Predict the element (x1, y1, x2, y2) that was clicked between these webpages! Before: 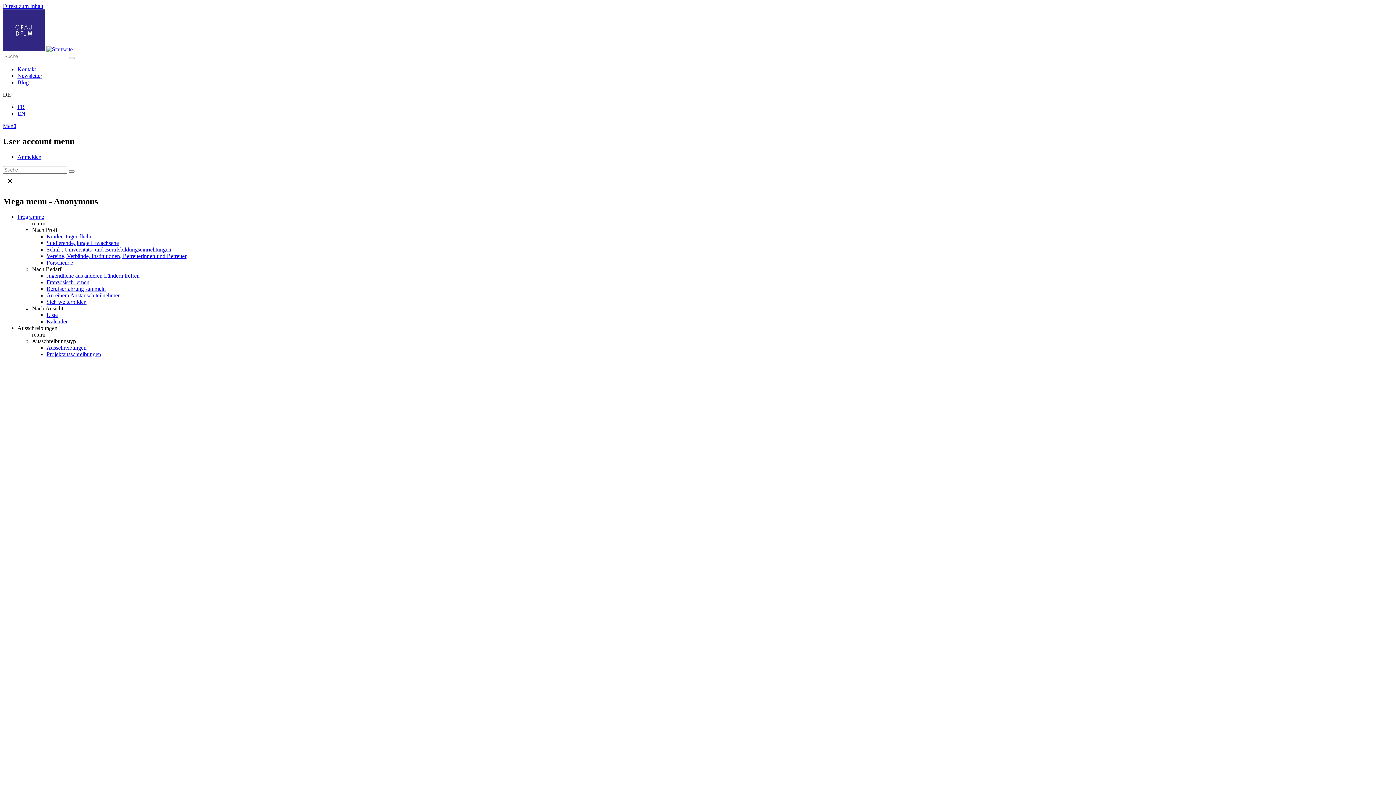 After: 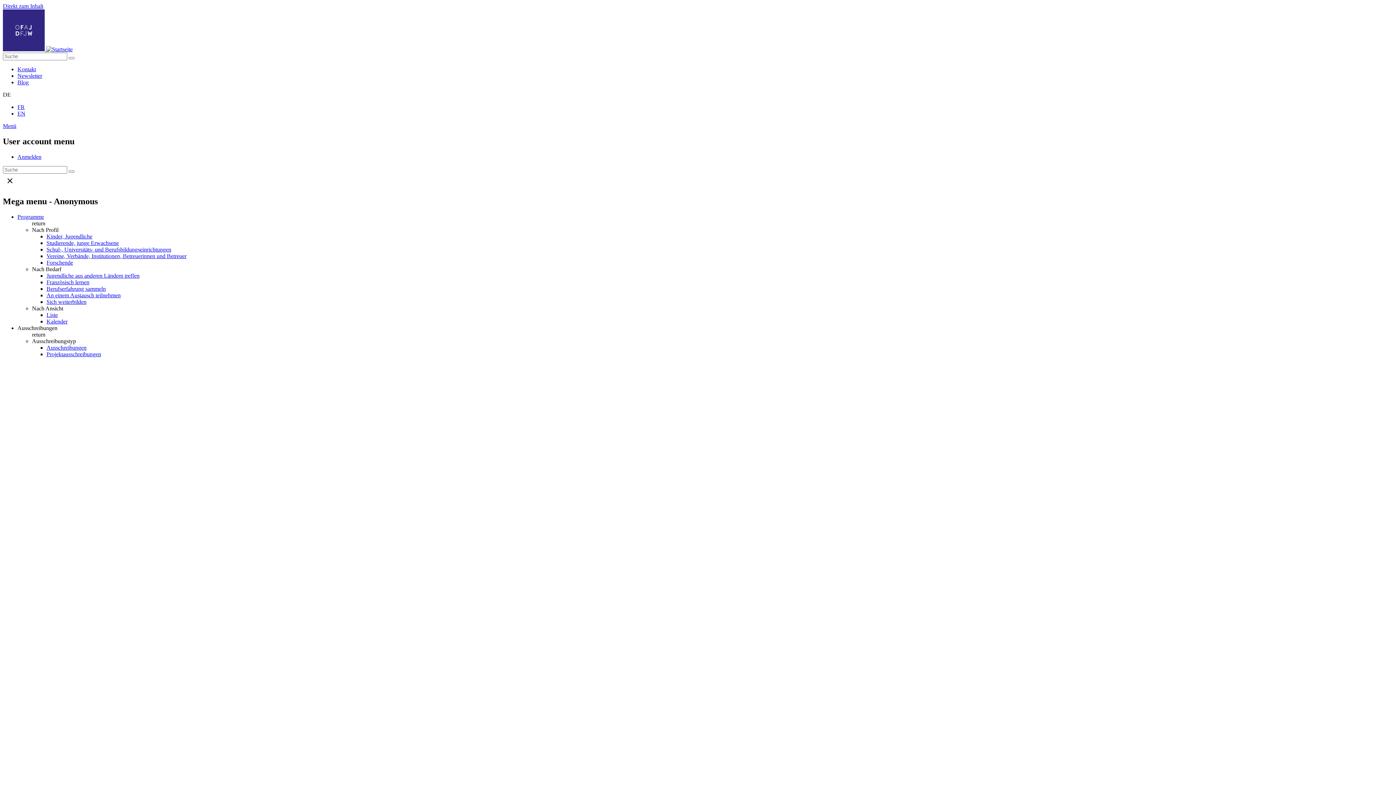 Action: bbox: (46, 239, 118, 246) label: Studierende, junge Erwachsene